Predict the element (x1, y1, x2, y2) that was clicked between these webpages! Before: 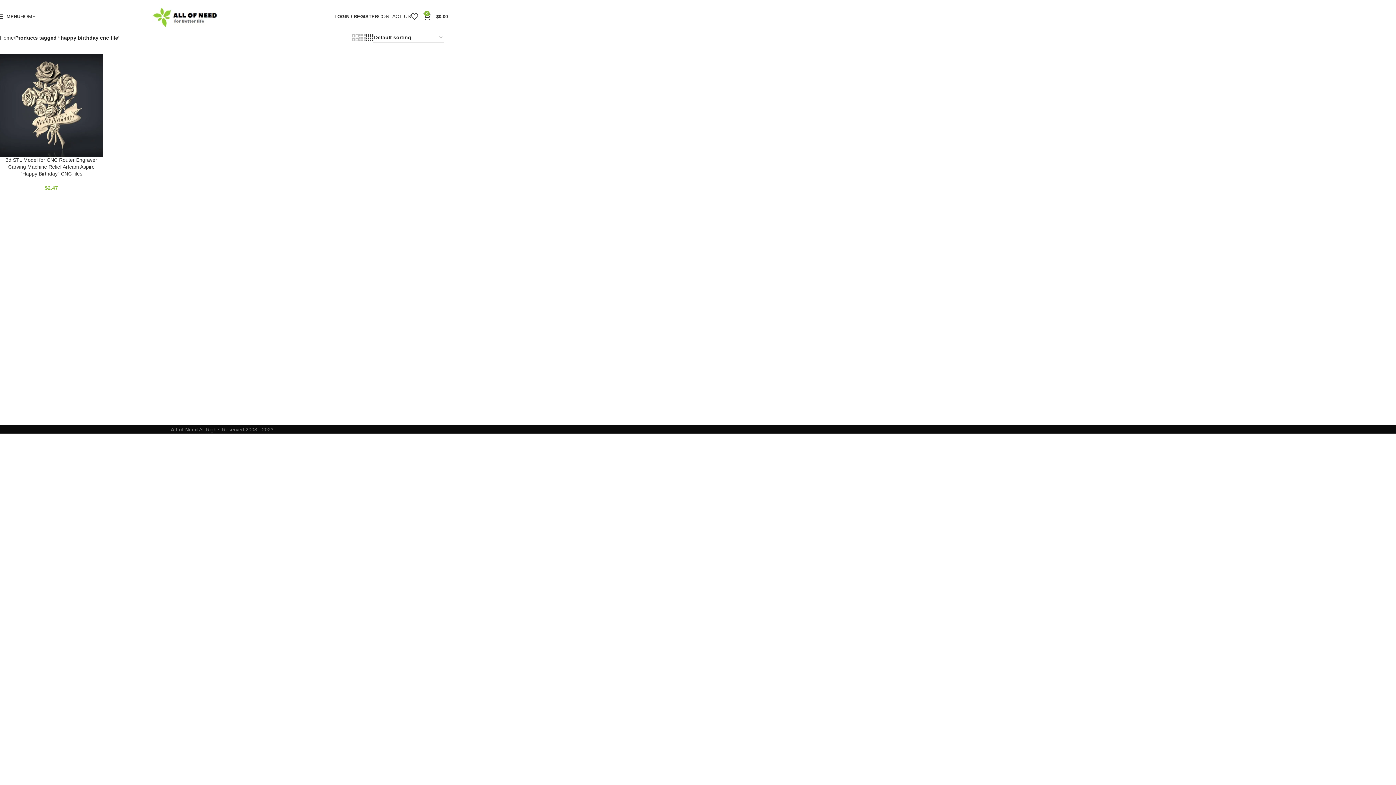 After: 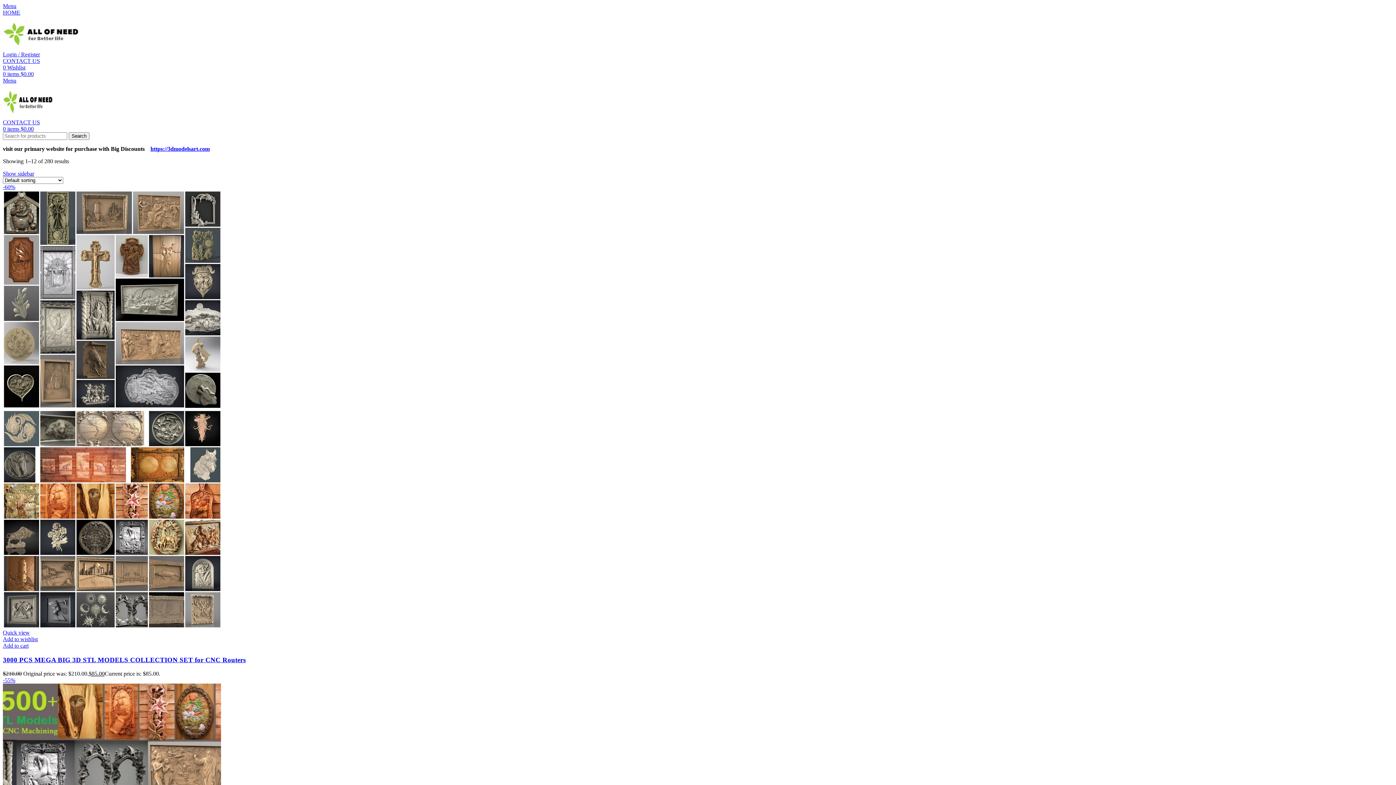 Action: label: HOME bbox: (20, 13, 35, 19)